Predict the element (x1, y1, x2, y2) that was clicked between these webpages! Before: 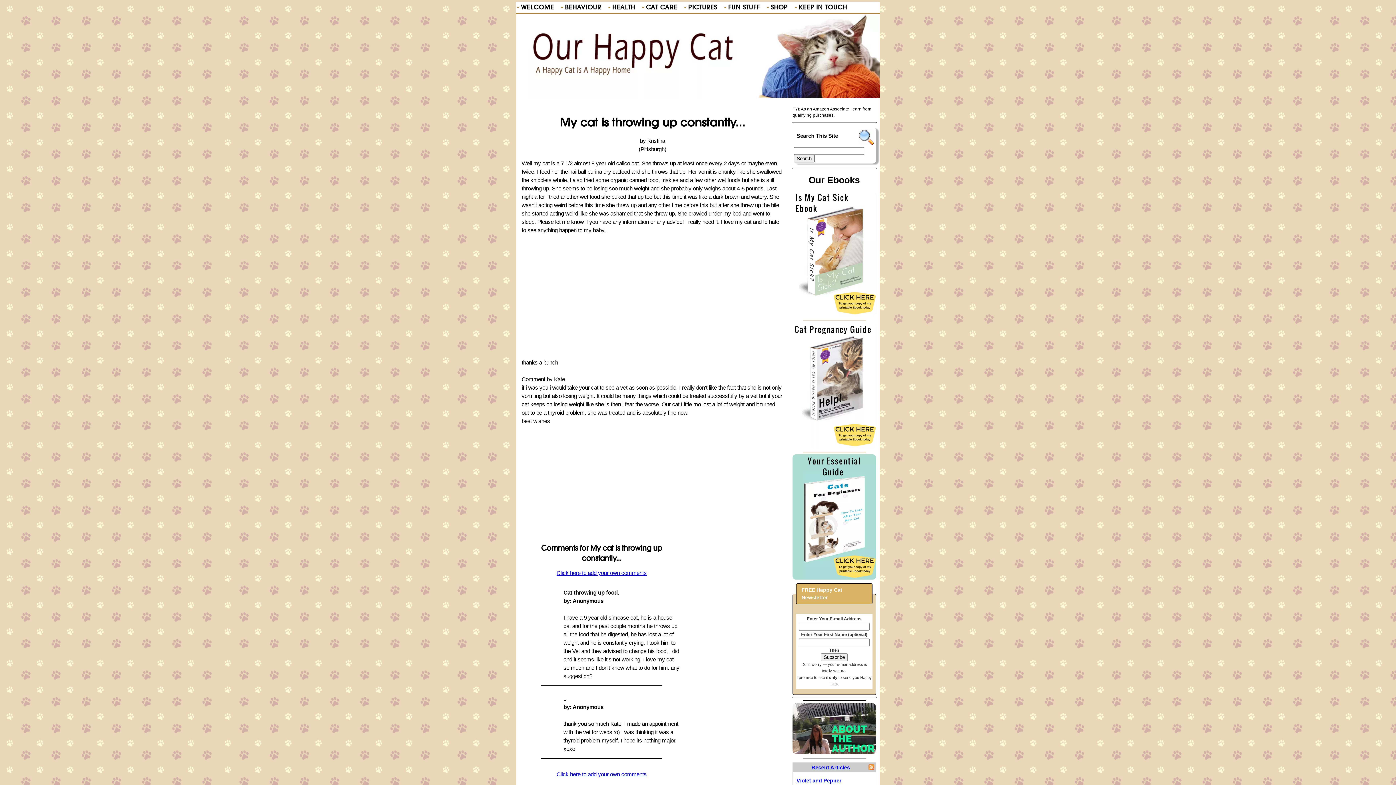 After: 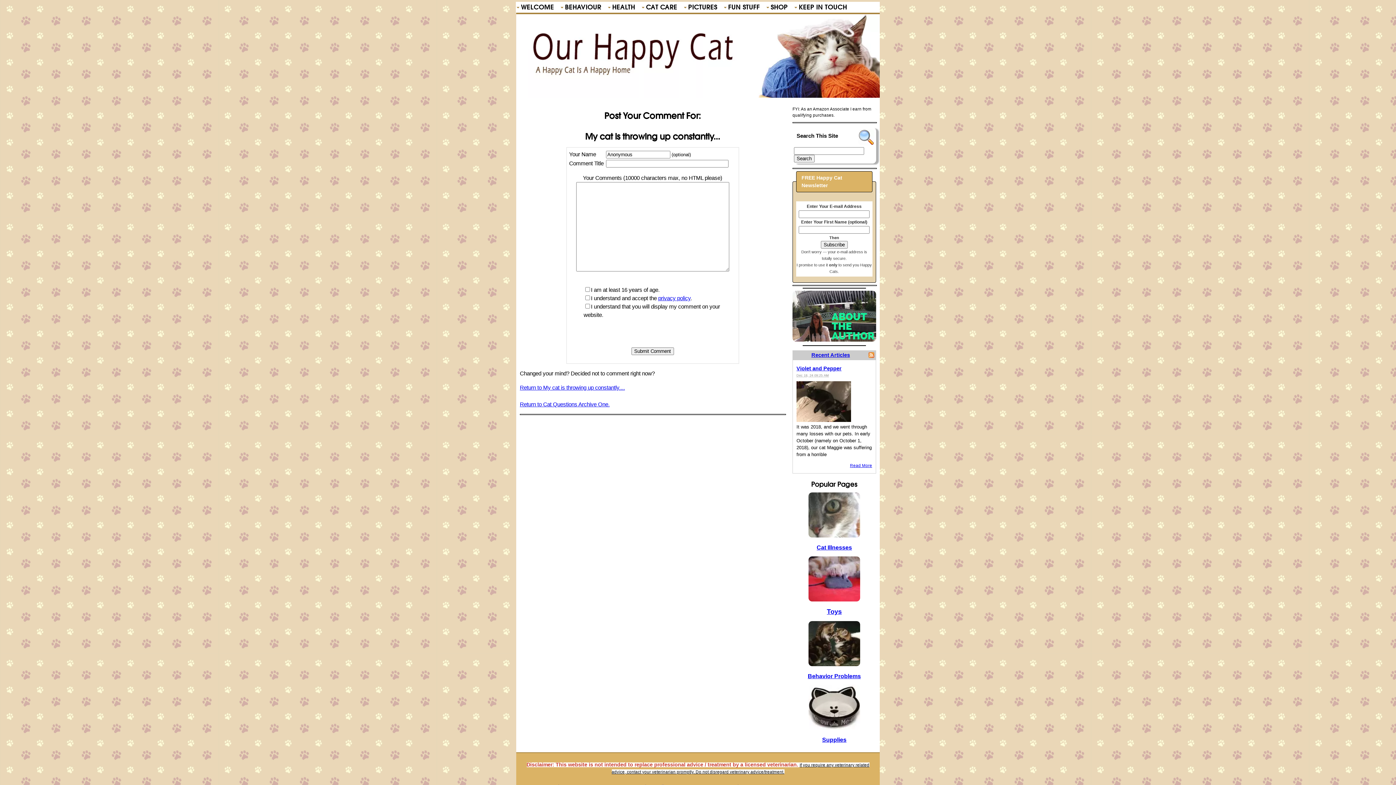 Action: label: Click here to add your own comments bbox: (556, 771, 646, 777)